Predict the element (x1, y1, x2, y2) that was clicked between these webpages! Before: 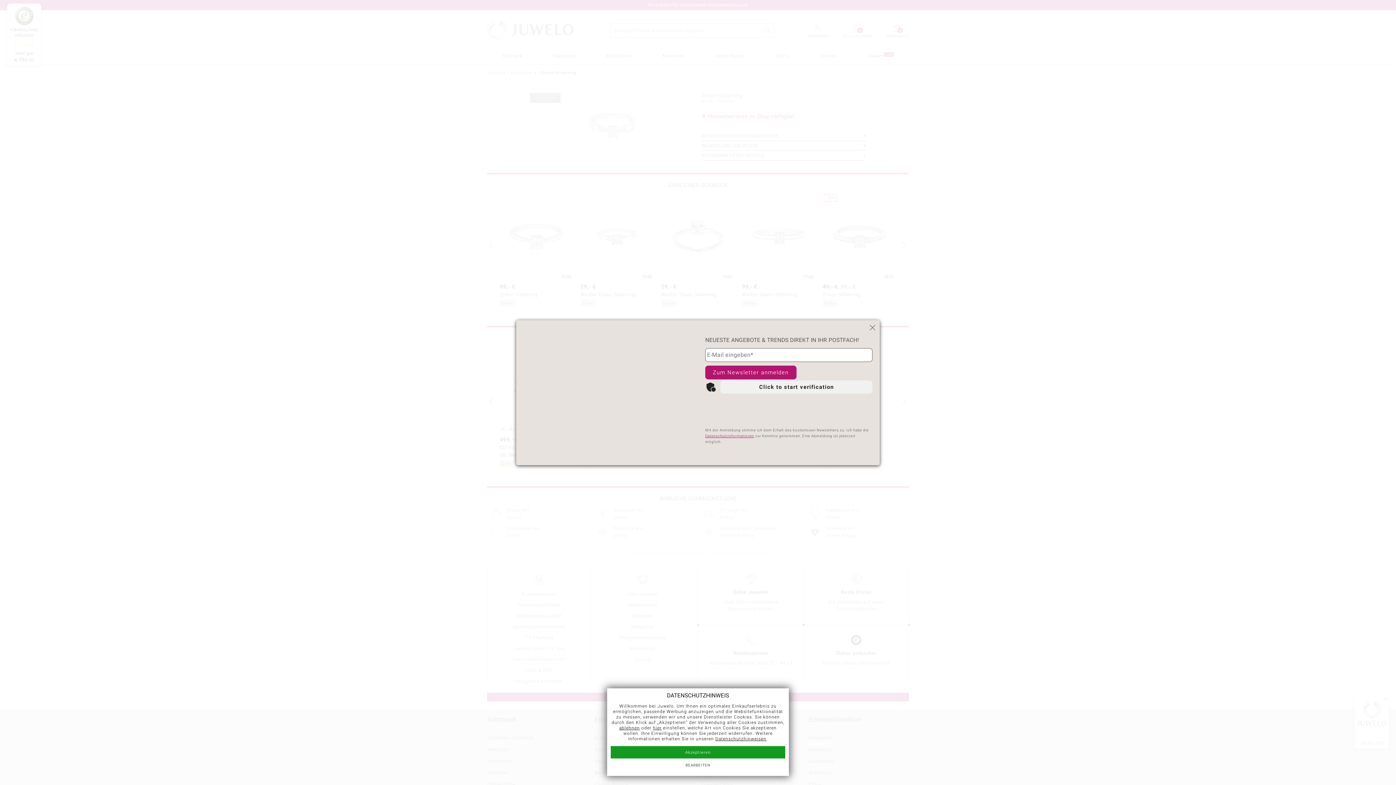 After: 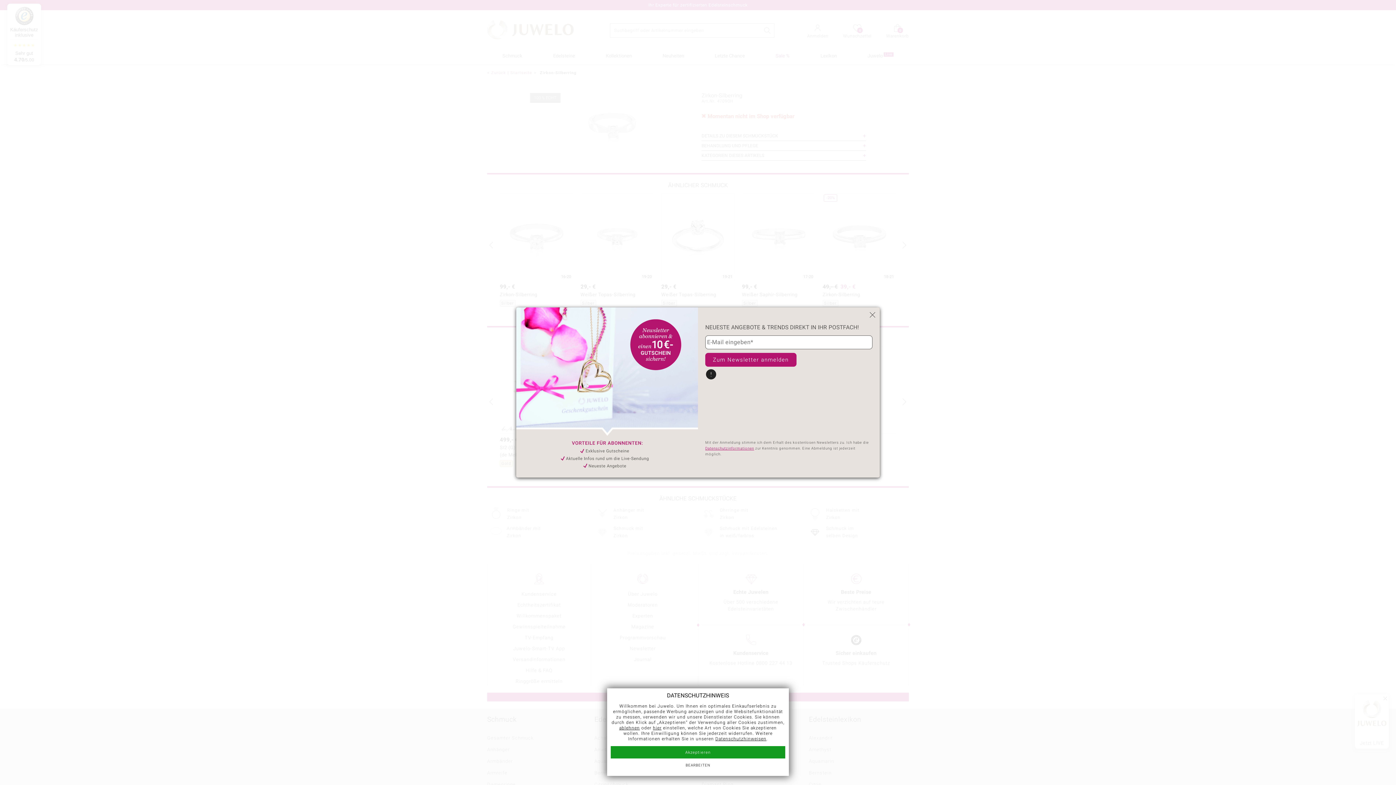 Action: label: Click to start verification bbox: (720, 589, 901, 602)